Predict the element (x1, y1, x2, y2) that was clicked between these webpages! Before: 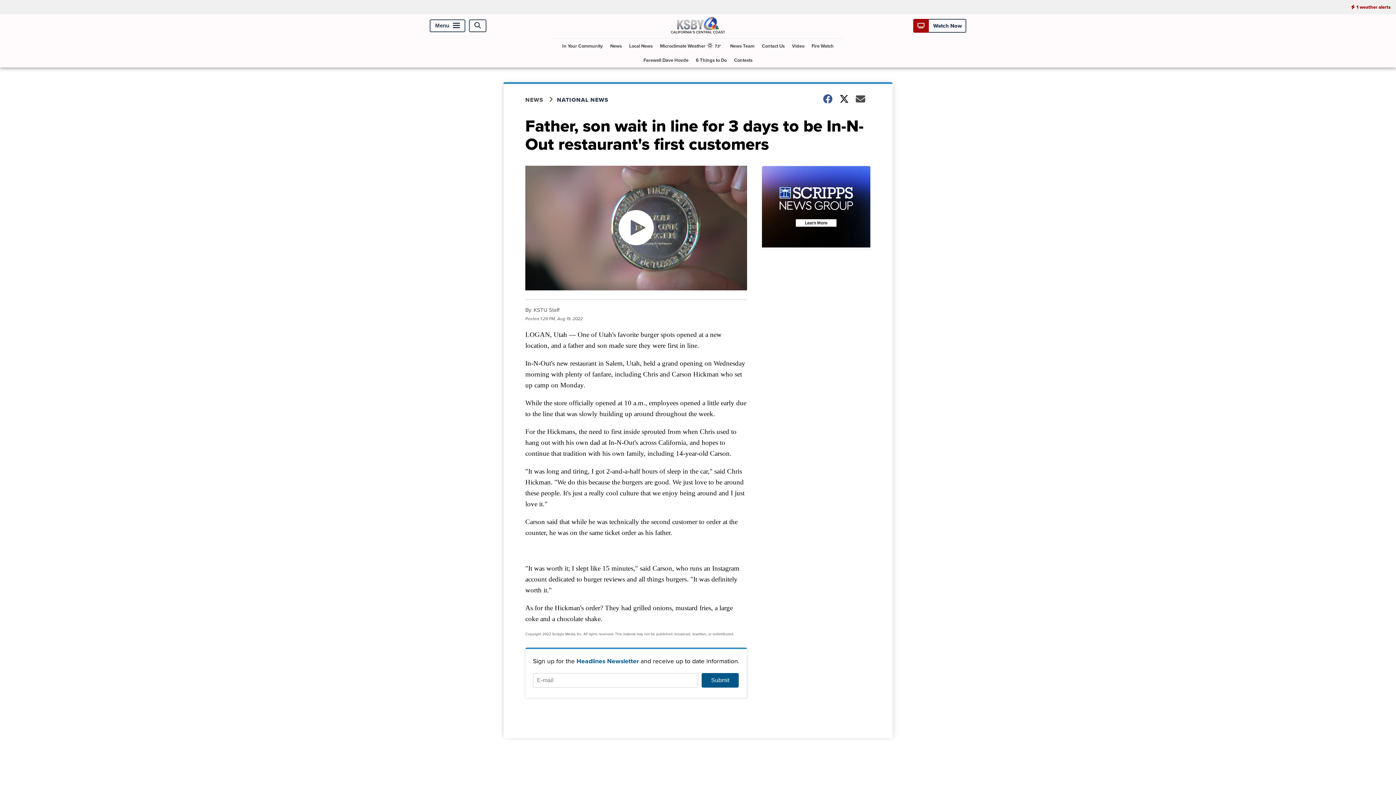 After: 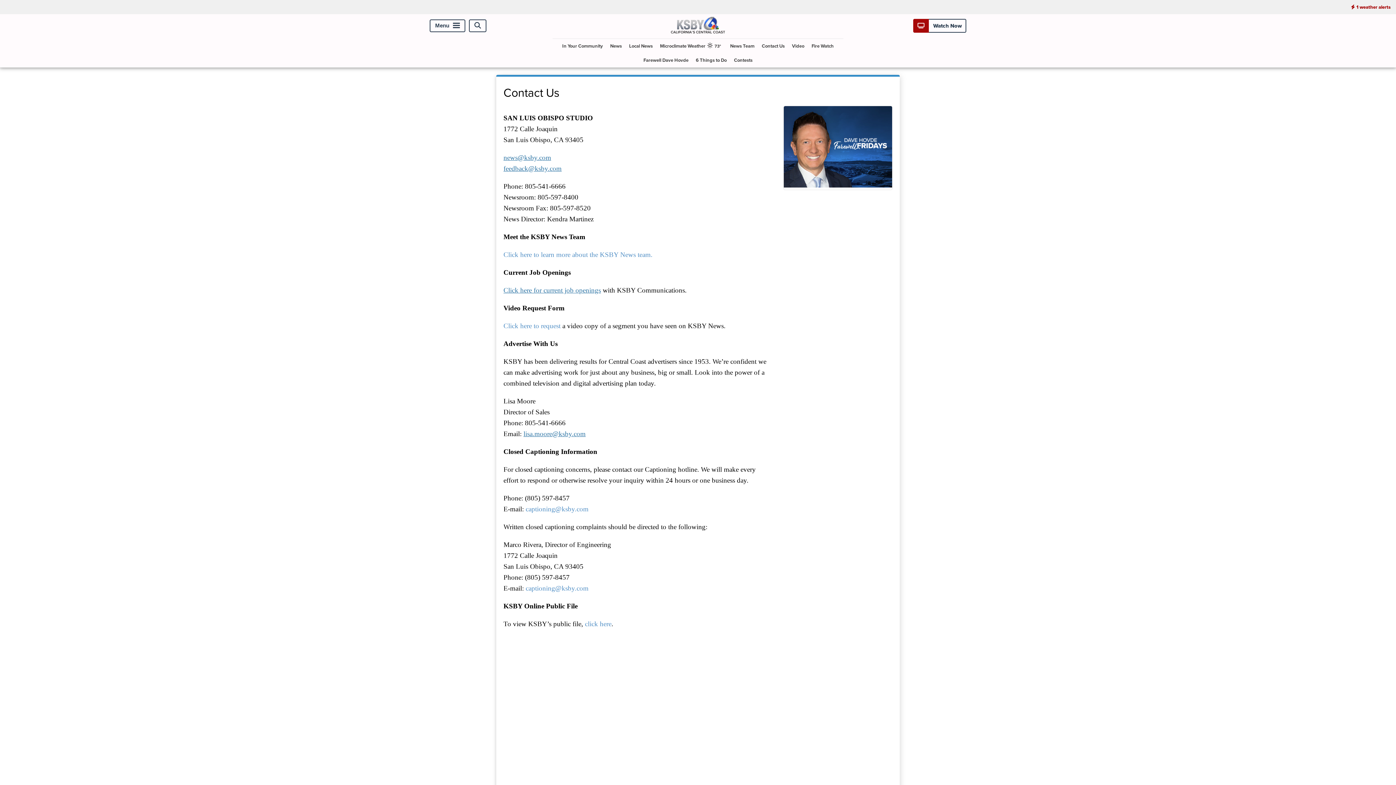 Action: bbox: (759, 38, 787, 53) label: Contact Us